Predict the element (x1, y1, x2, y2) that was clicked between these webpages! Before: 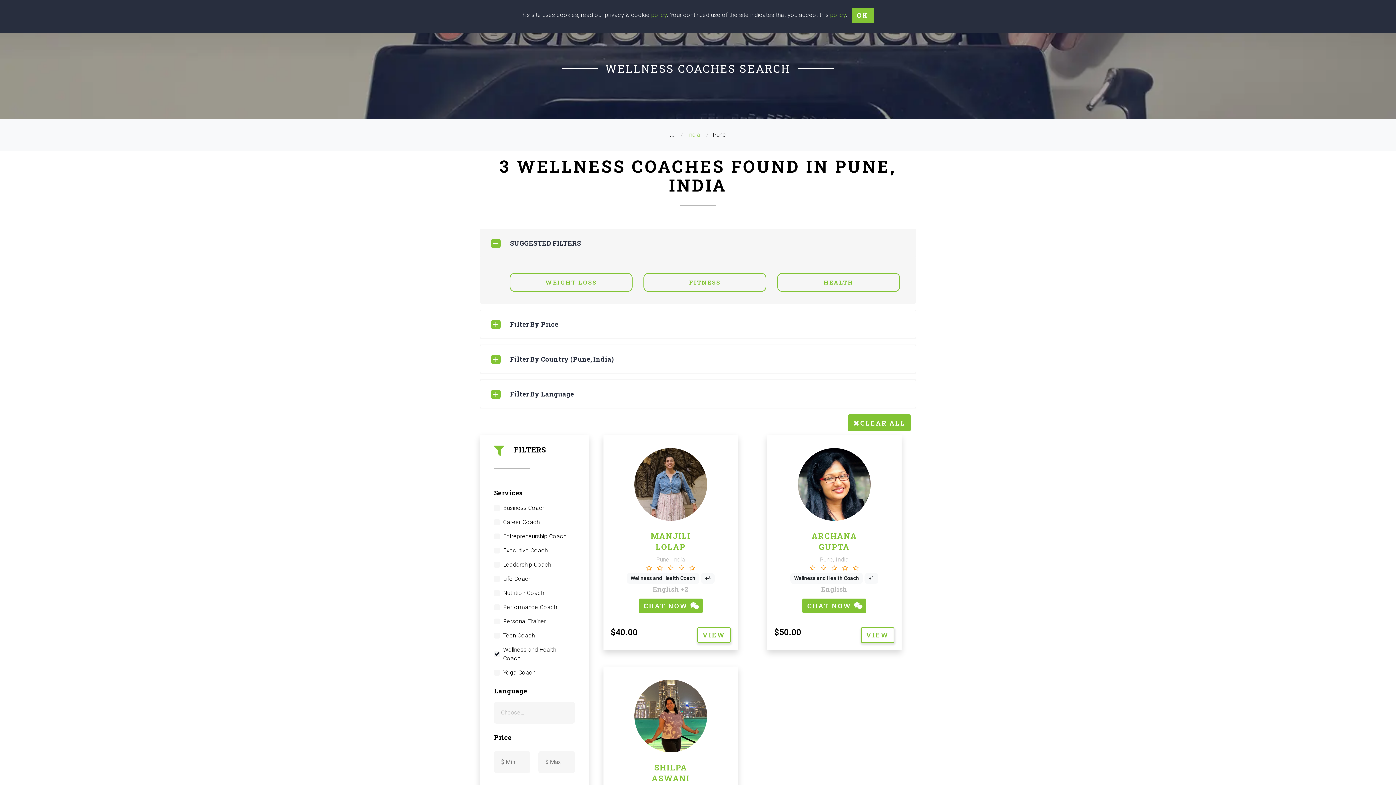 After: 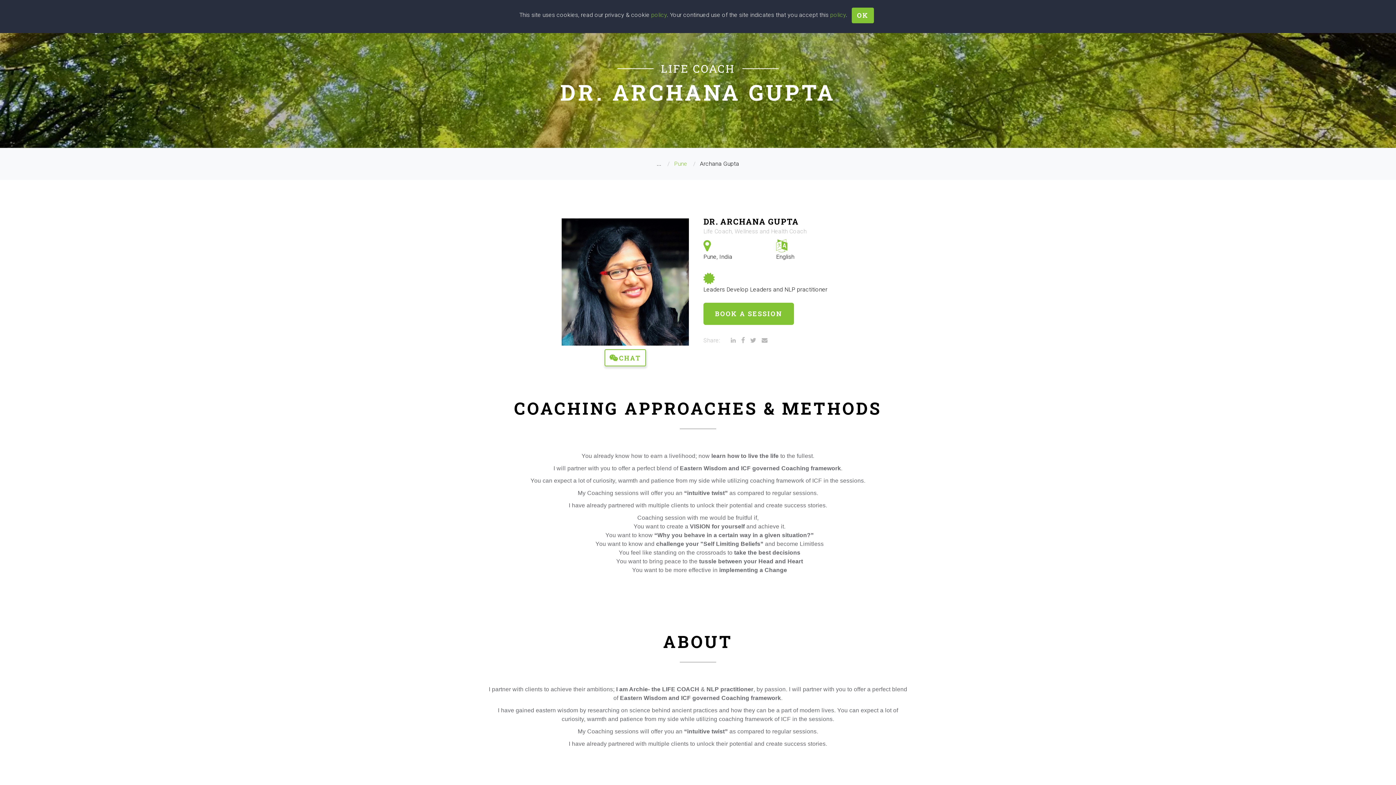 Action: bbox: (811, 530, 857, 541) label: ARCHANA